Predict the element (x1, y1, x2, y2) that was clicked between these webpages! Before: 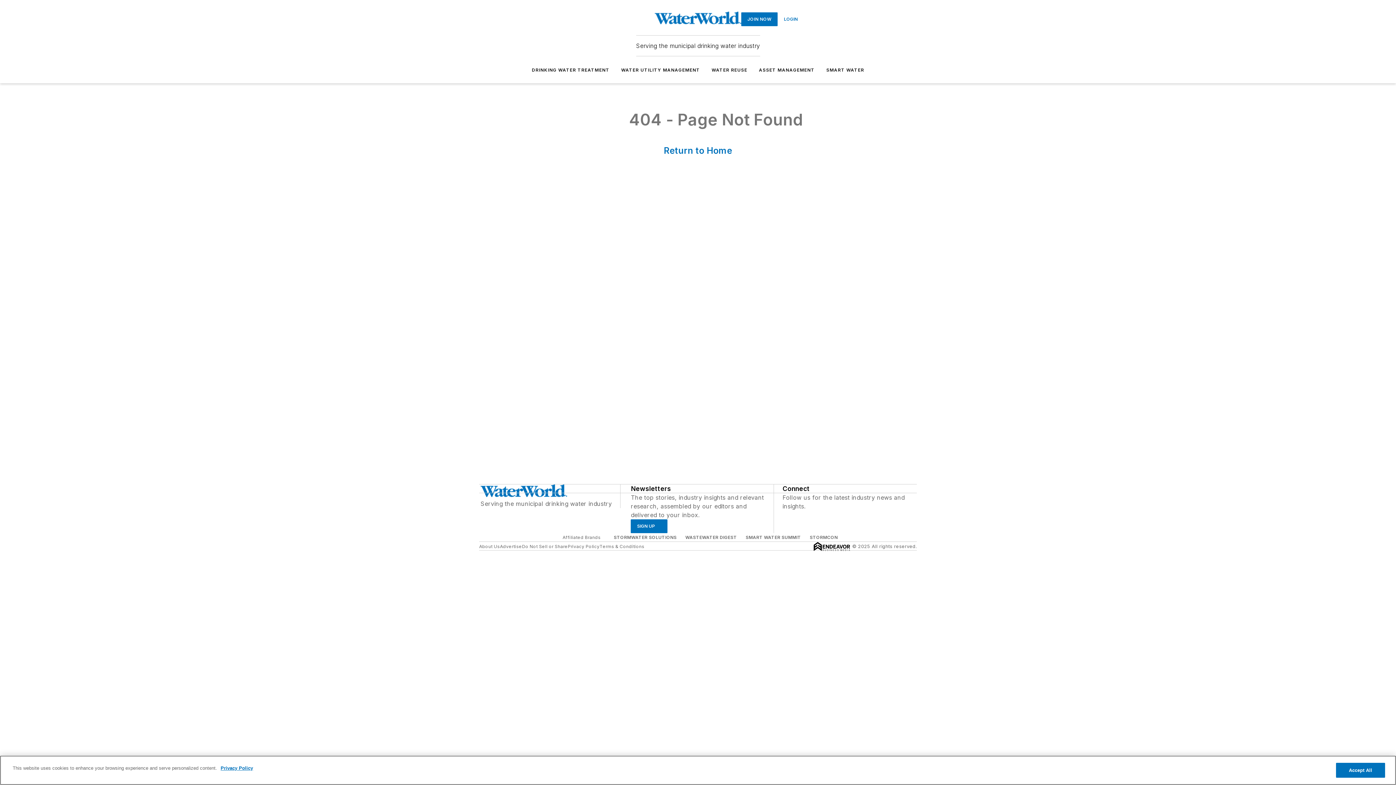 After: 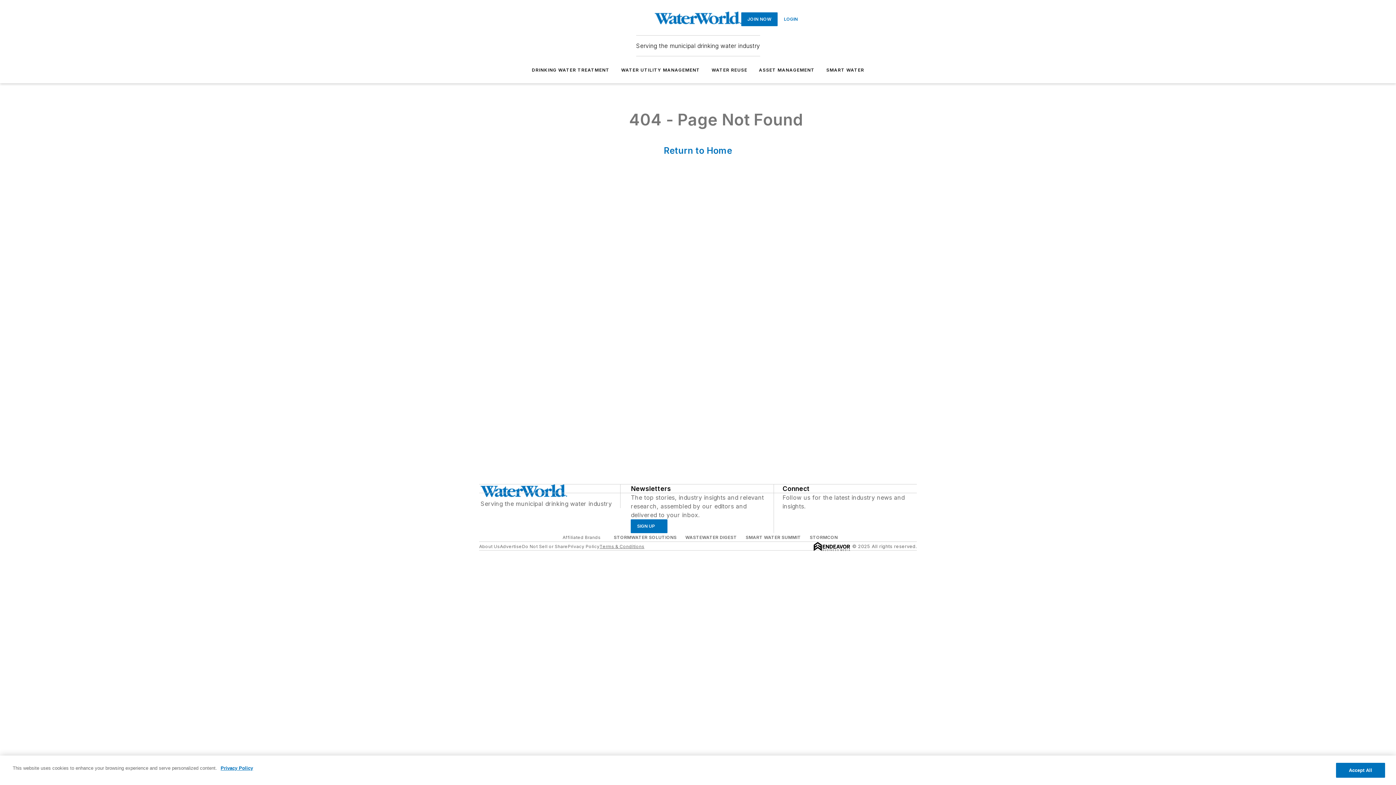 Action: bbox: (599, 543, 644, 549) label: Terms & Conditions